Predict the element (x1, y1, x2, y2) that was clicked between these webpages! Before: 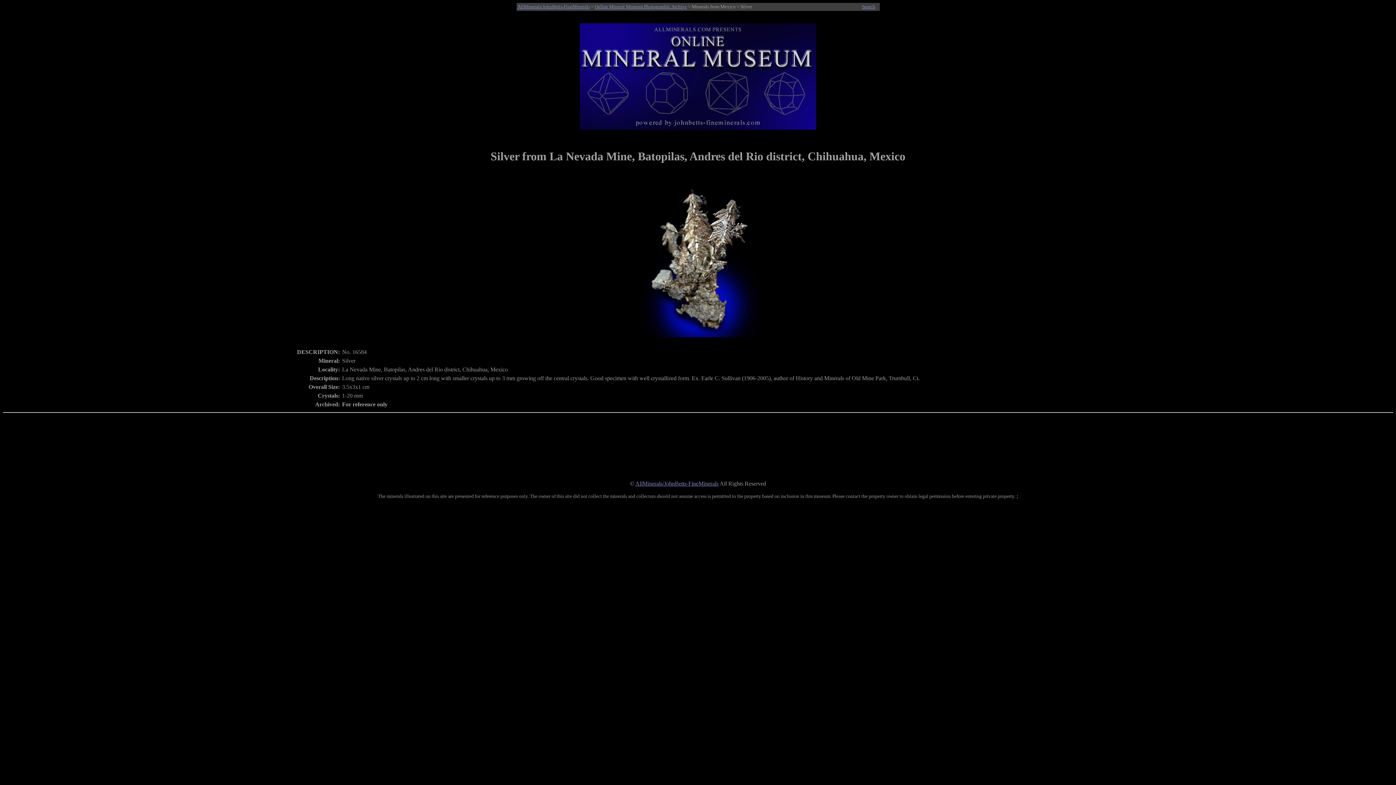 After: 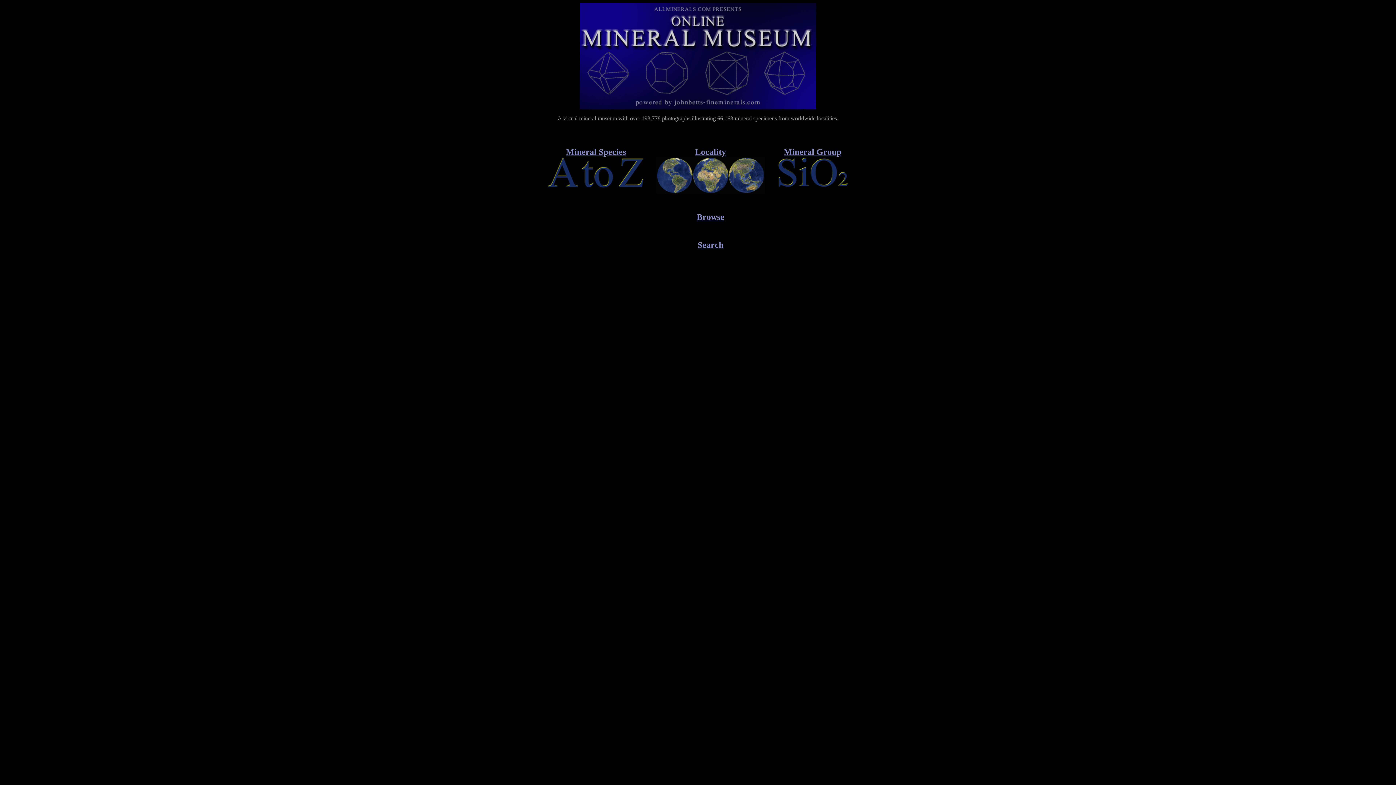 Action: bbox: (594, 4, 687, 9) label: Online Mineral Museum Photographic Archive